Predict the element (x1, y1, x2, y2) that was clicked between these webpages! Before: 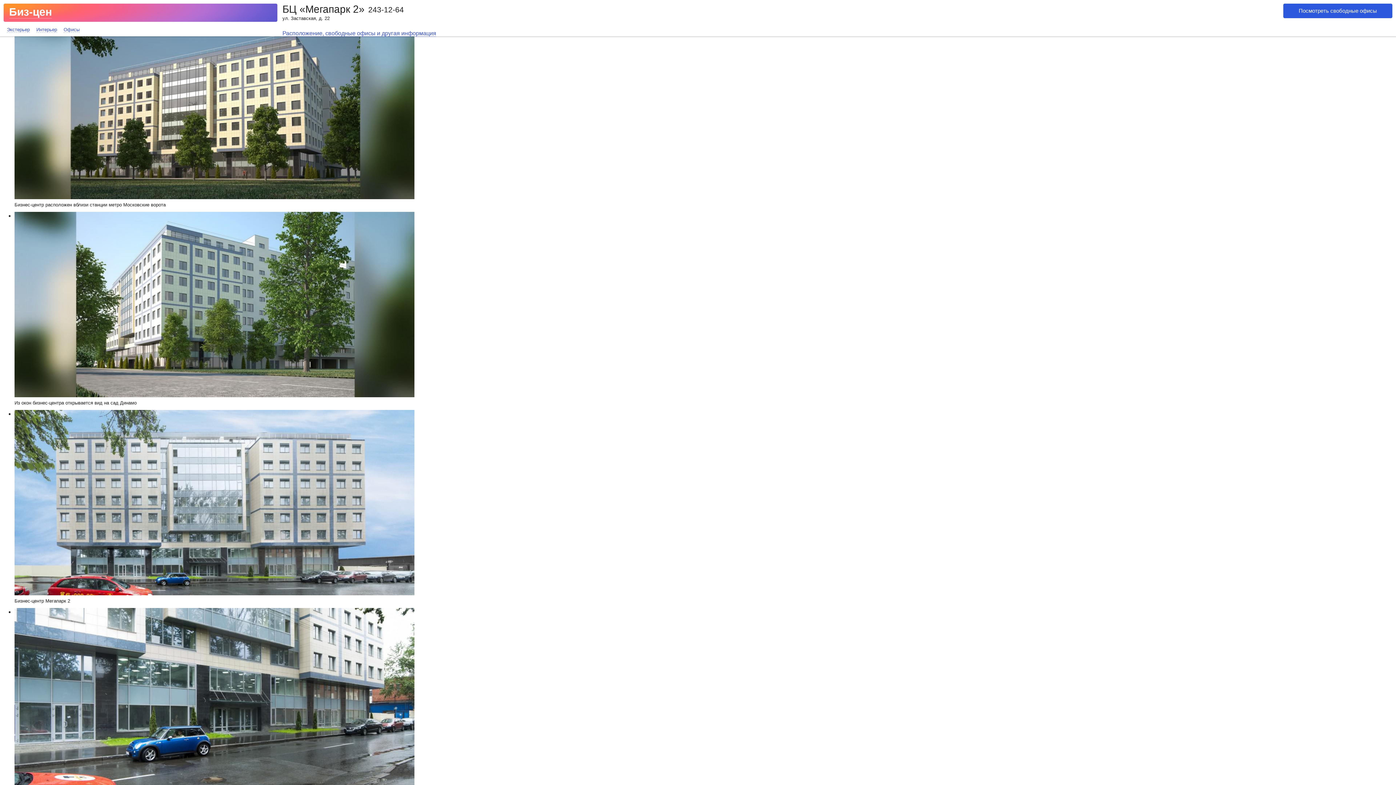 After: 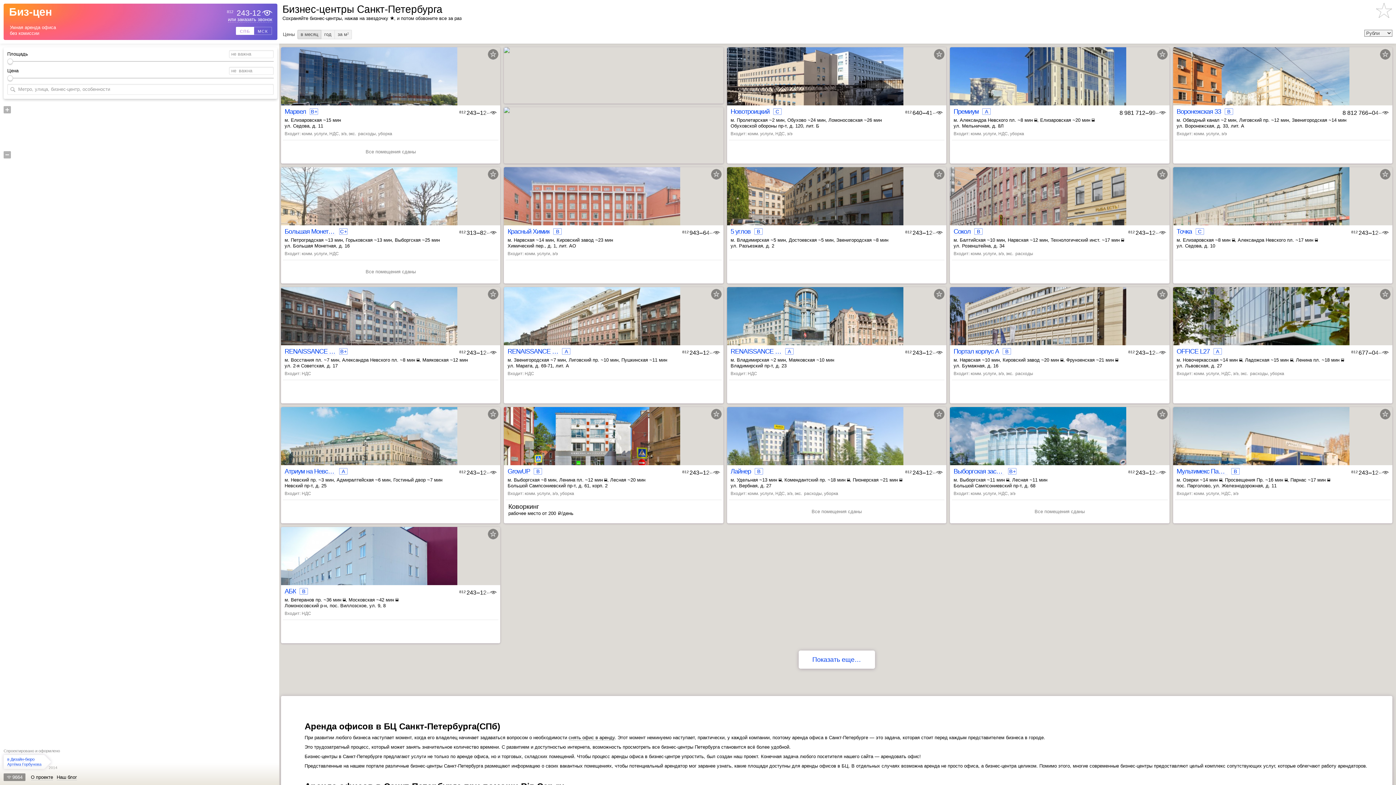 Action: label: Биз-цен bbox: (9, 4, 52, 19)